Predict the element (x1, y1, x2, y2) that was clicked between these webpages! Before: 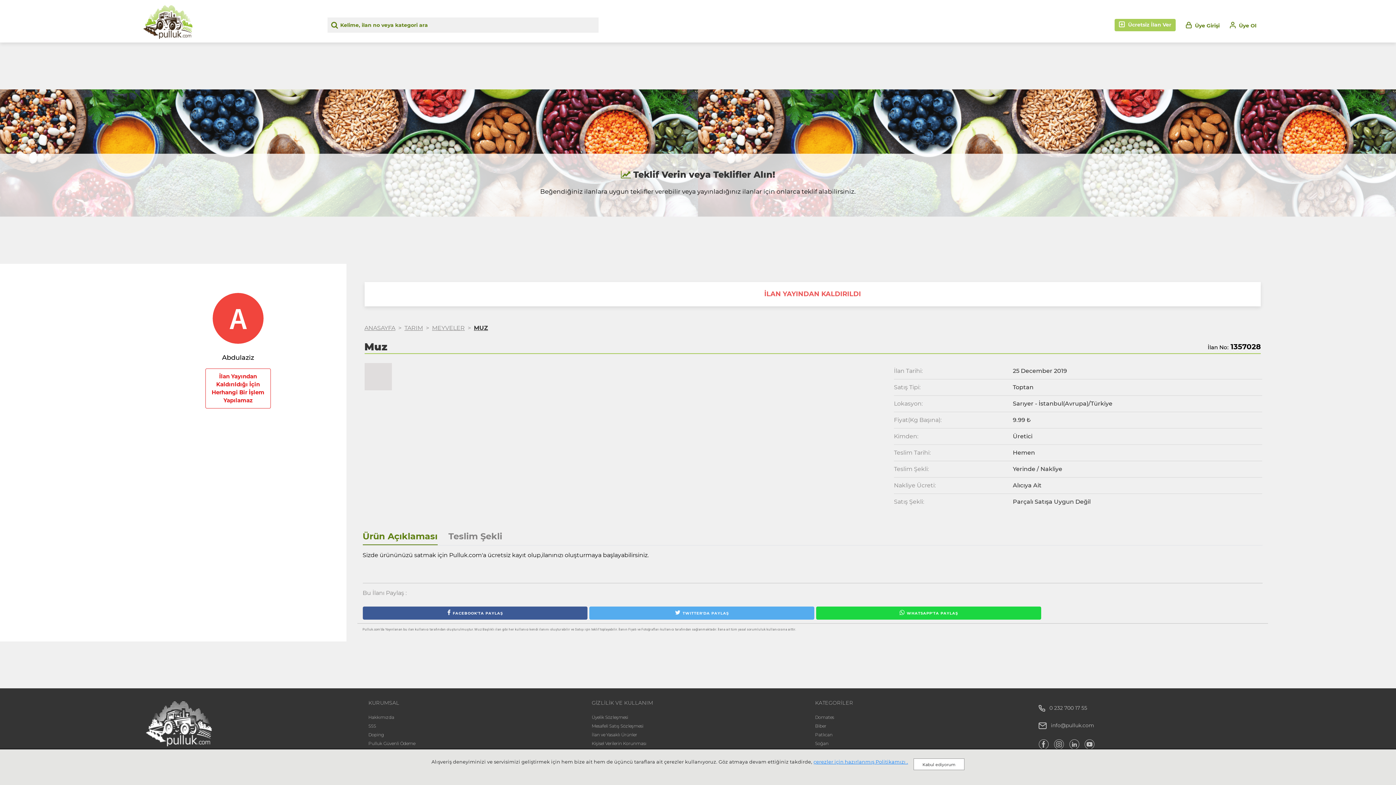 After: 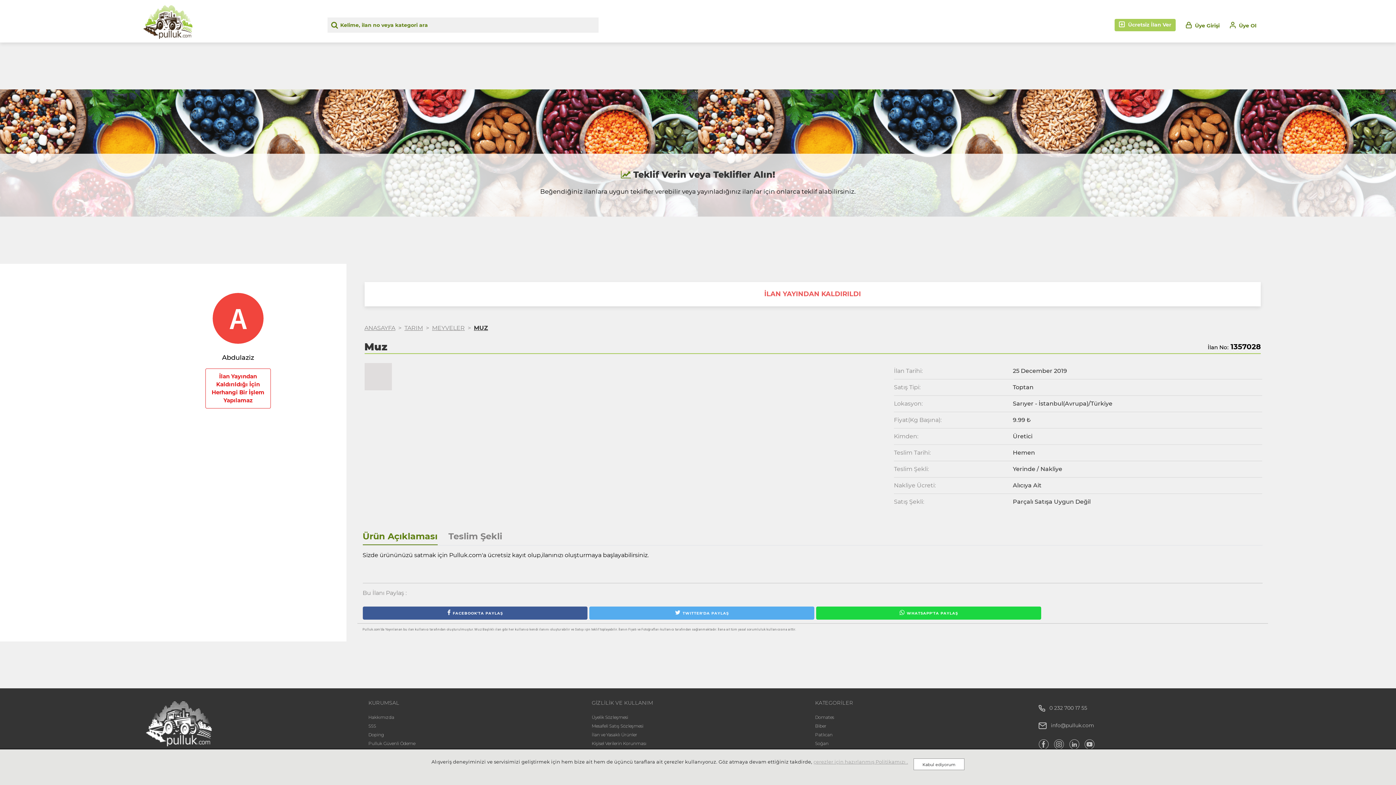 Action: label: çerezler için hazırlanmış Politikamızı . bbox: (813, 759, 908, 765)